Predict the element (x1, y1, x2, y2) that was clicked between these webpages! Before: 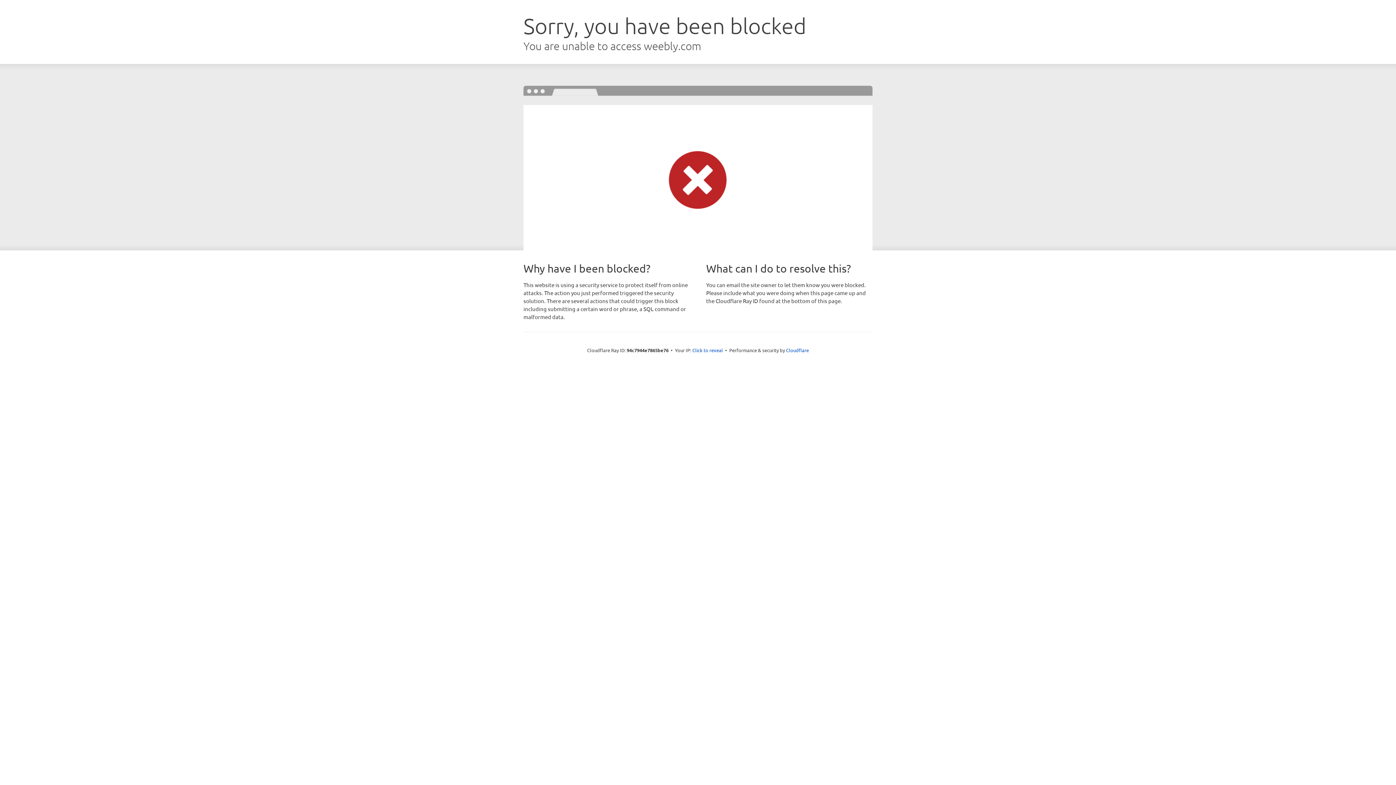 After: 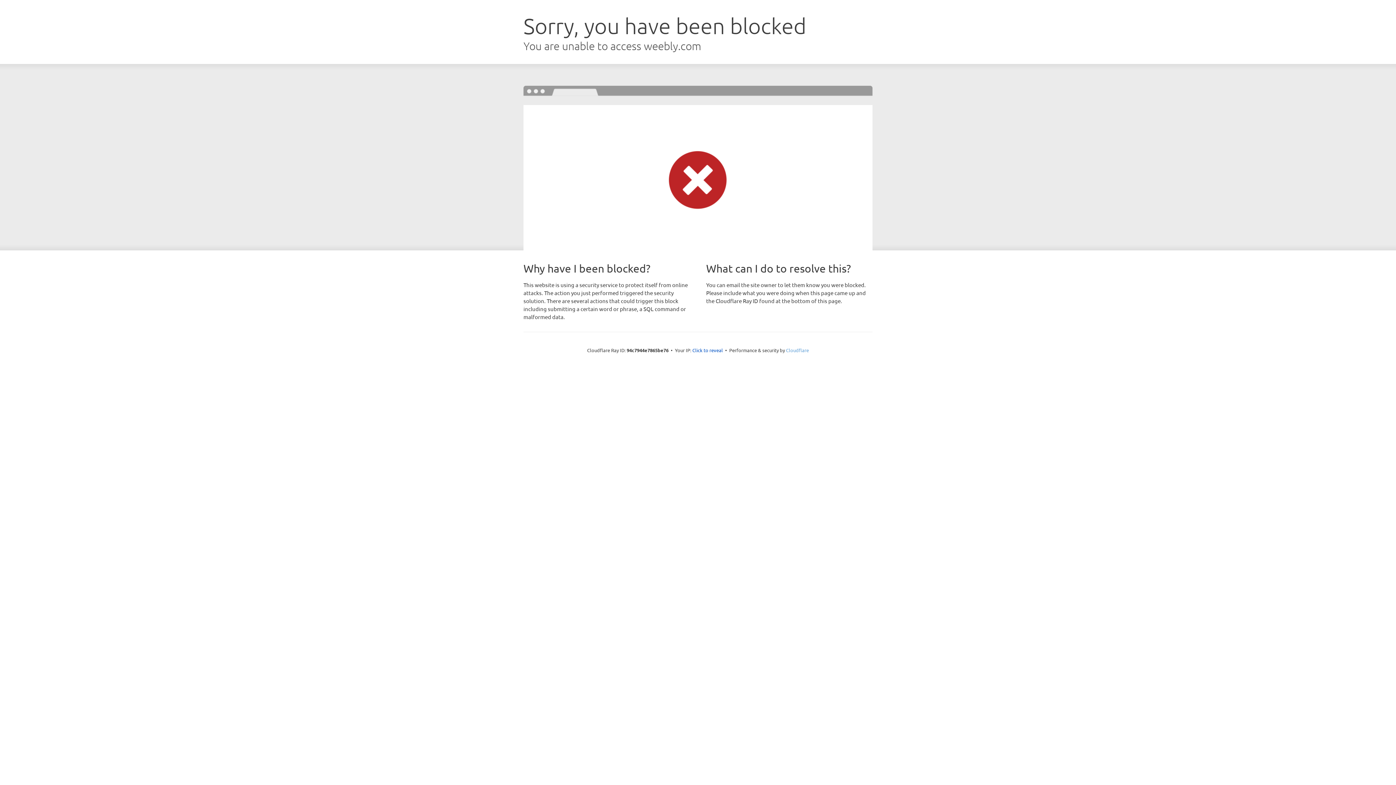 Action: label: Cloudflare bbox: (786, 347, 809, 353)